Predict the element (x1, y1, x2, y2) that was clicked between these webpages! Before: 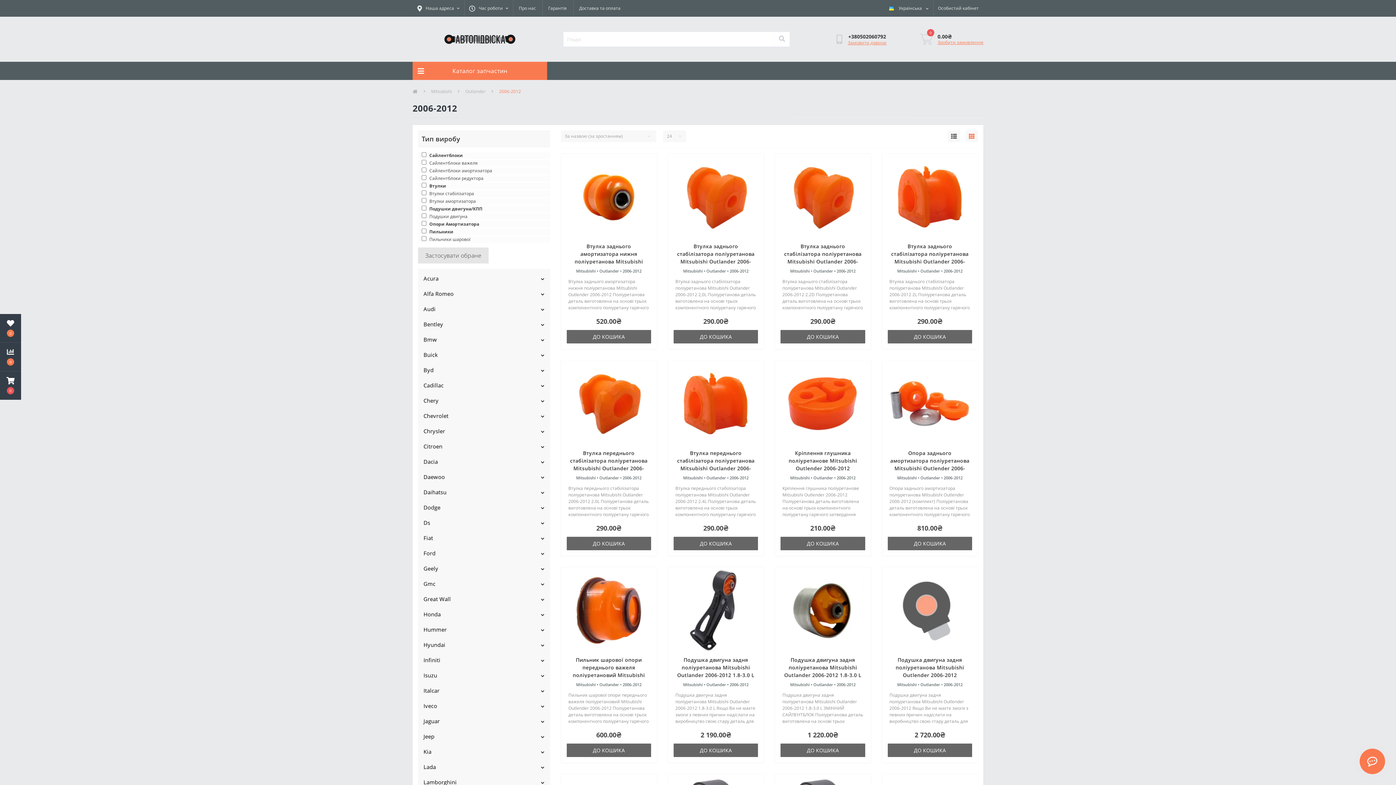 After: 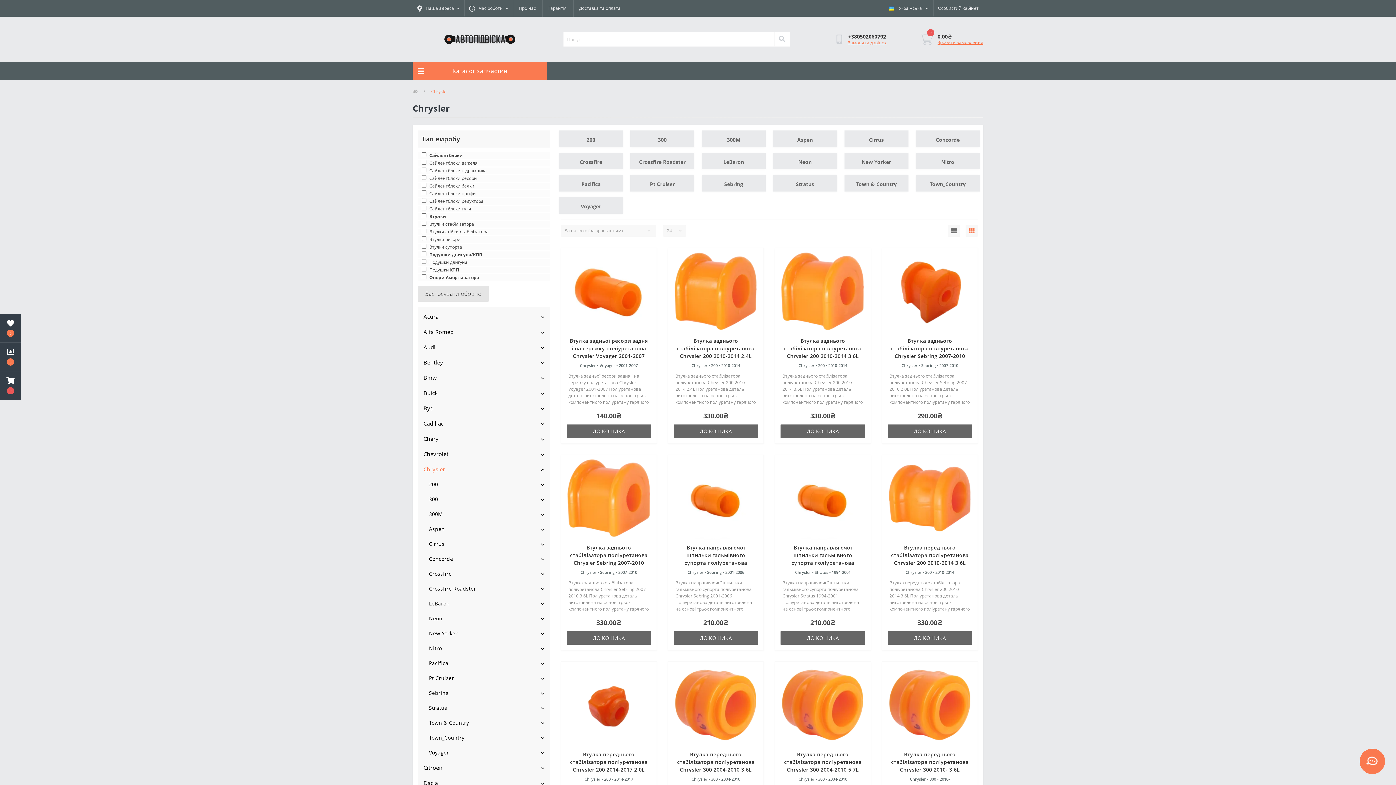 Action: bbox: (423, 427, 445, 435) label: Chrysler